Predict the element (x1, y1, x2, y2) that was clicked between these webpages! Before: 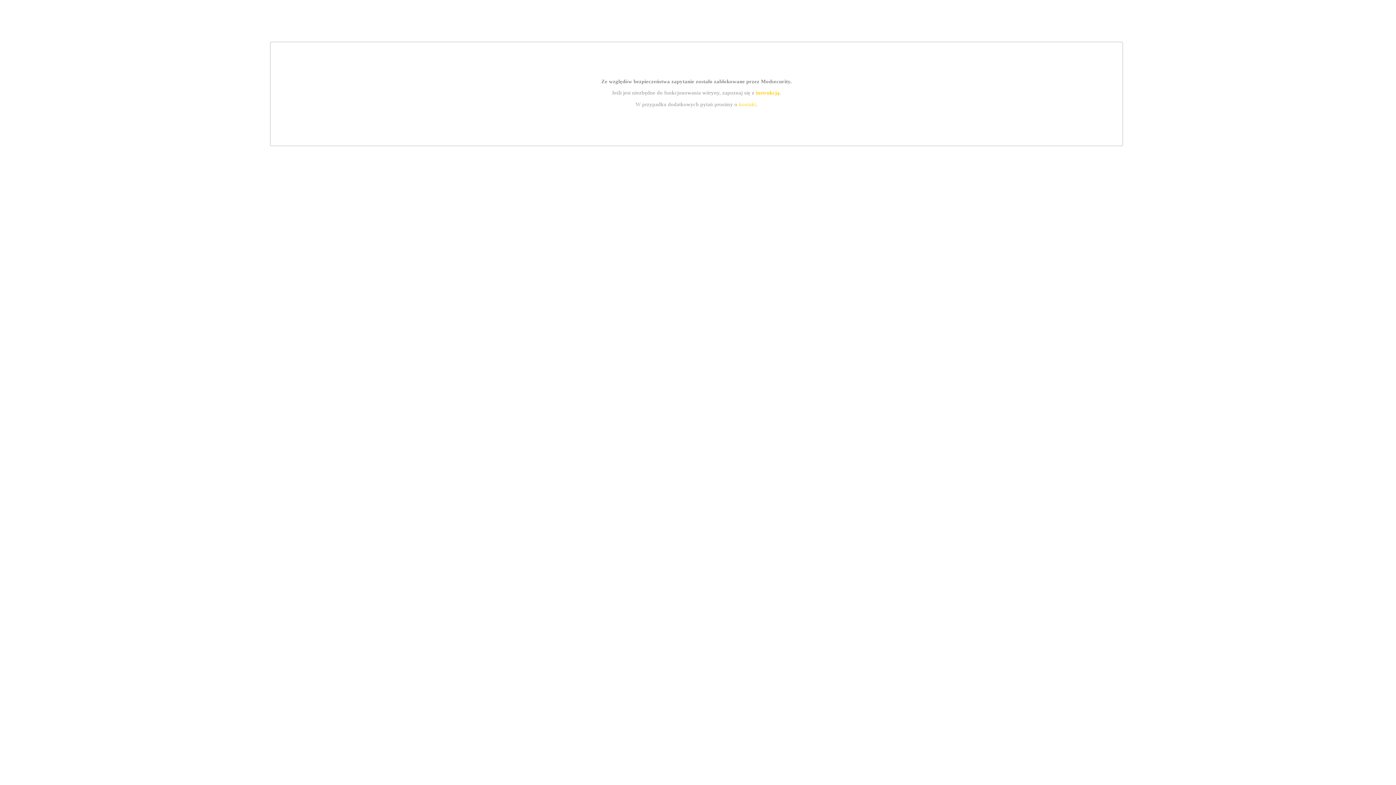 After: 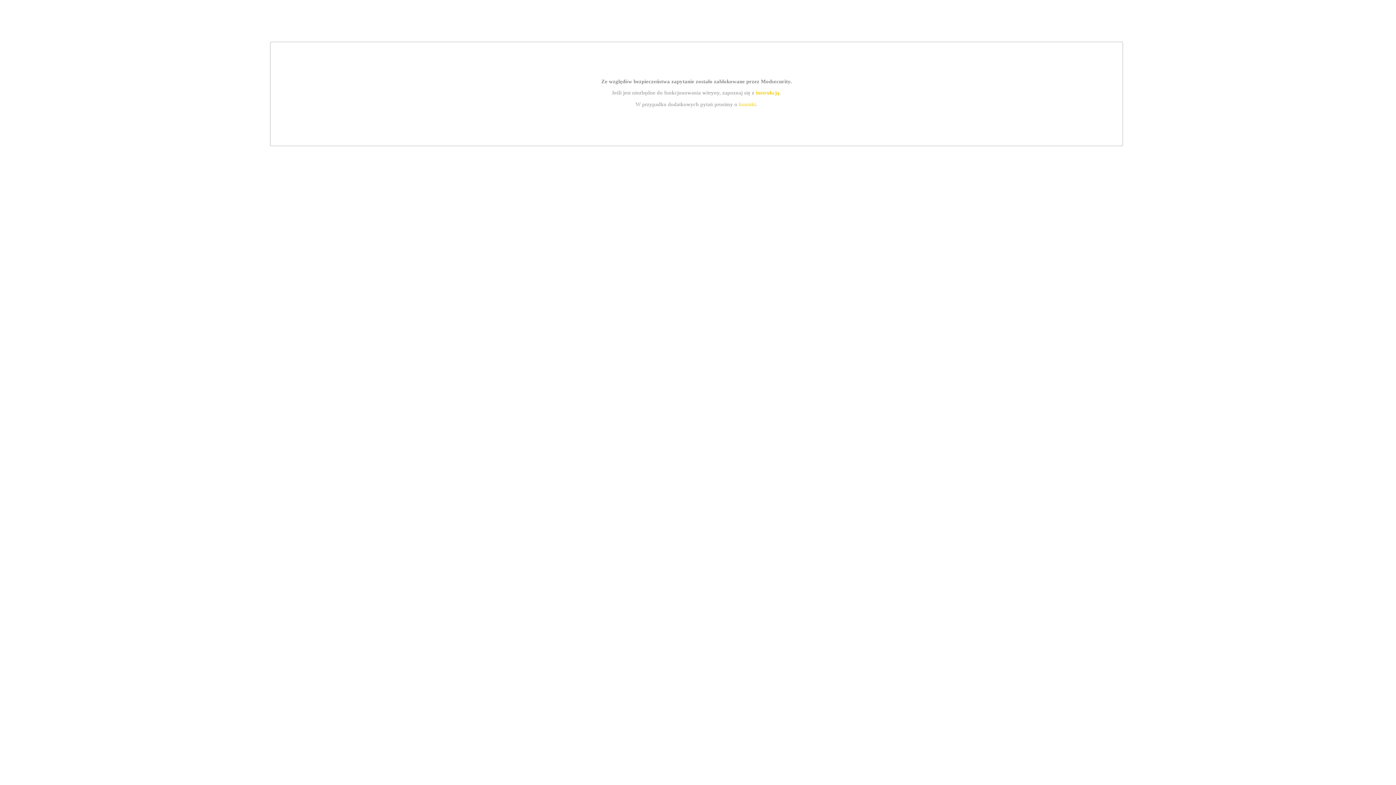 Action: label: kontakt bbox: (739, 101, 756, 107)